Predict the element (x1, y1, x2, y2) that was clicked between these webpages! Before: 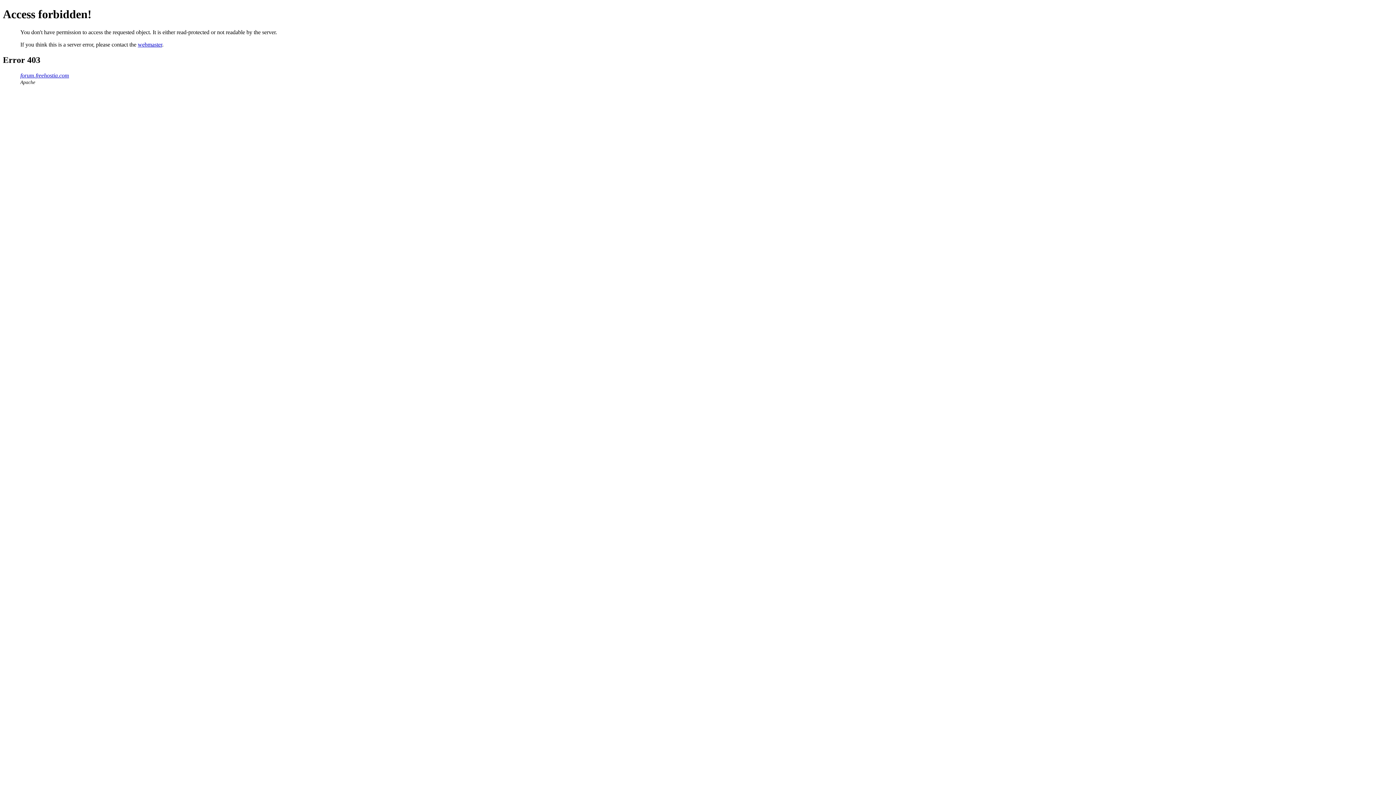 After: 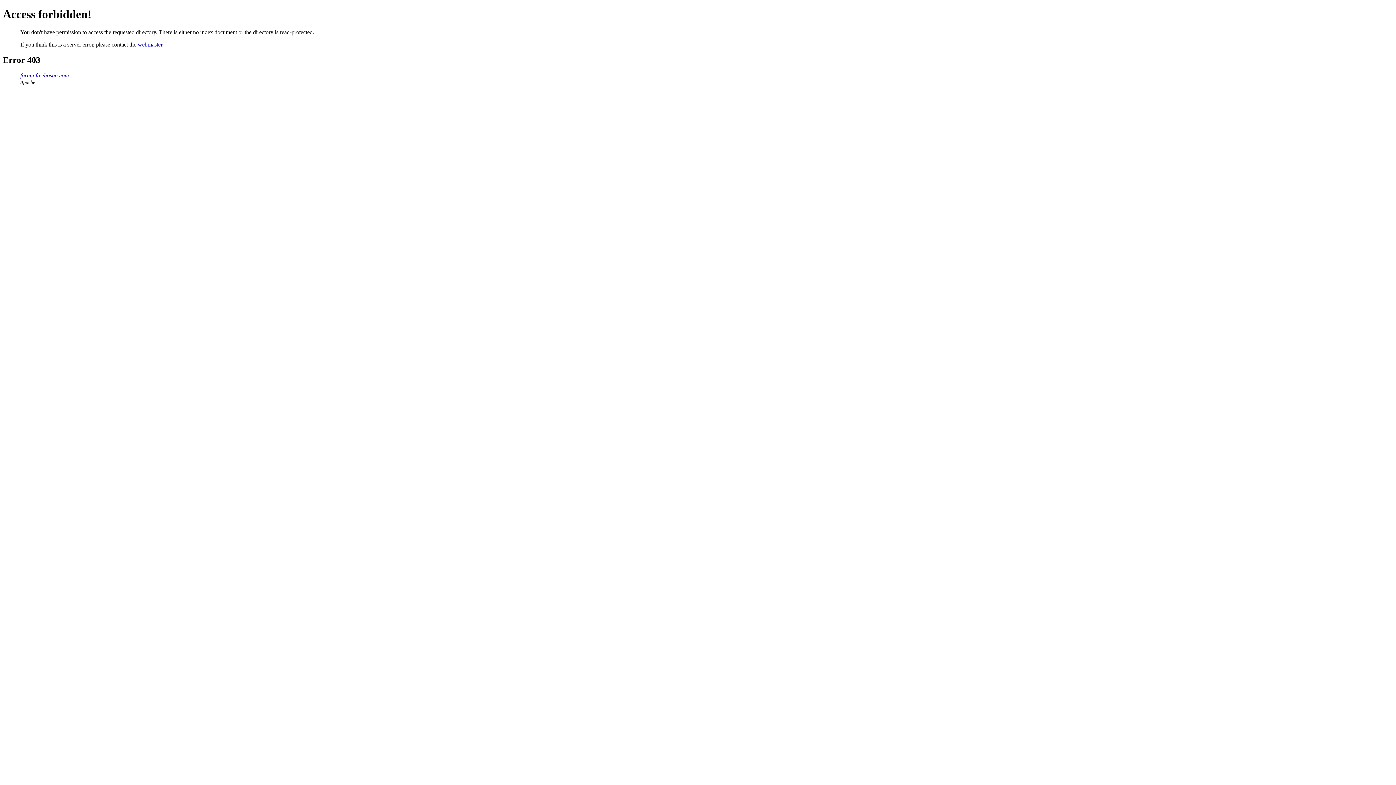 Action: bbox: (20, 72, 69, 78) label: forum.freehostia.com